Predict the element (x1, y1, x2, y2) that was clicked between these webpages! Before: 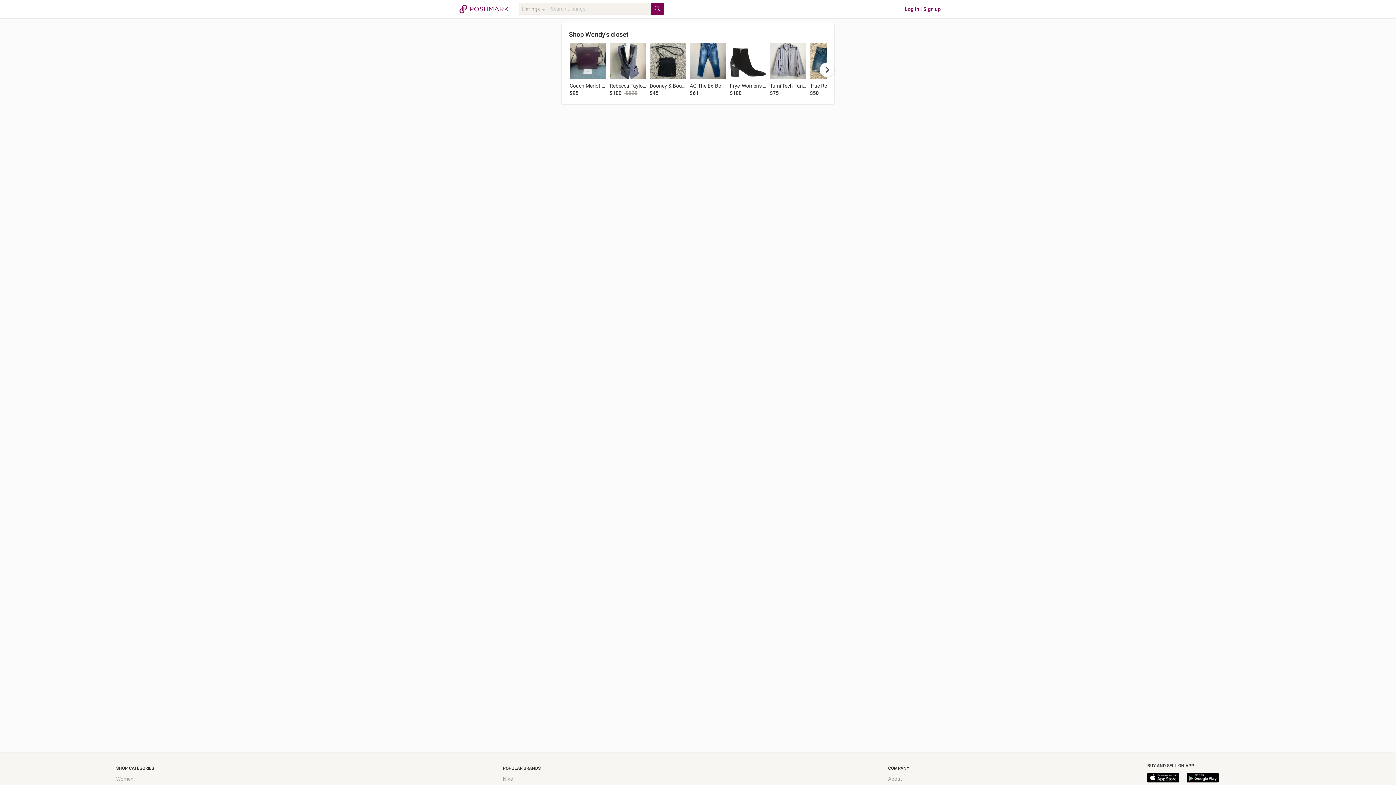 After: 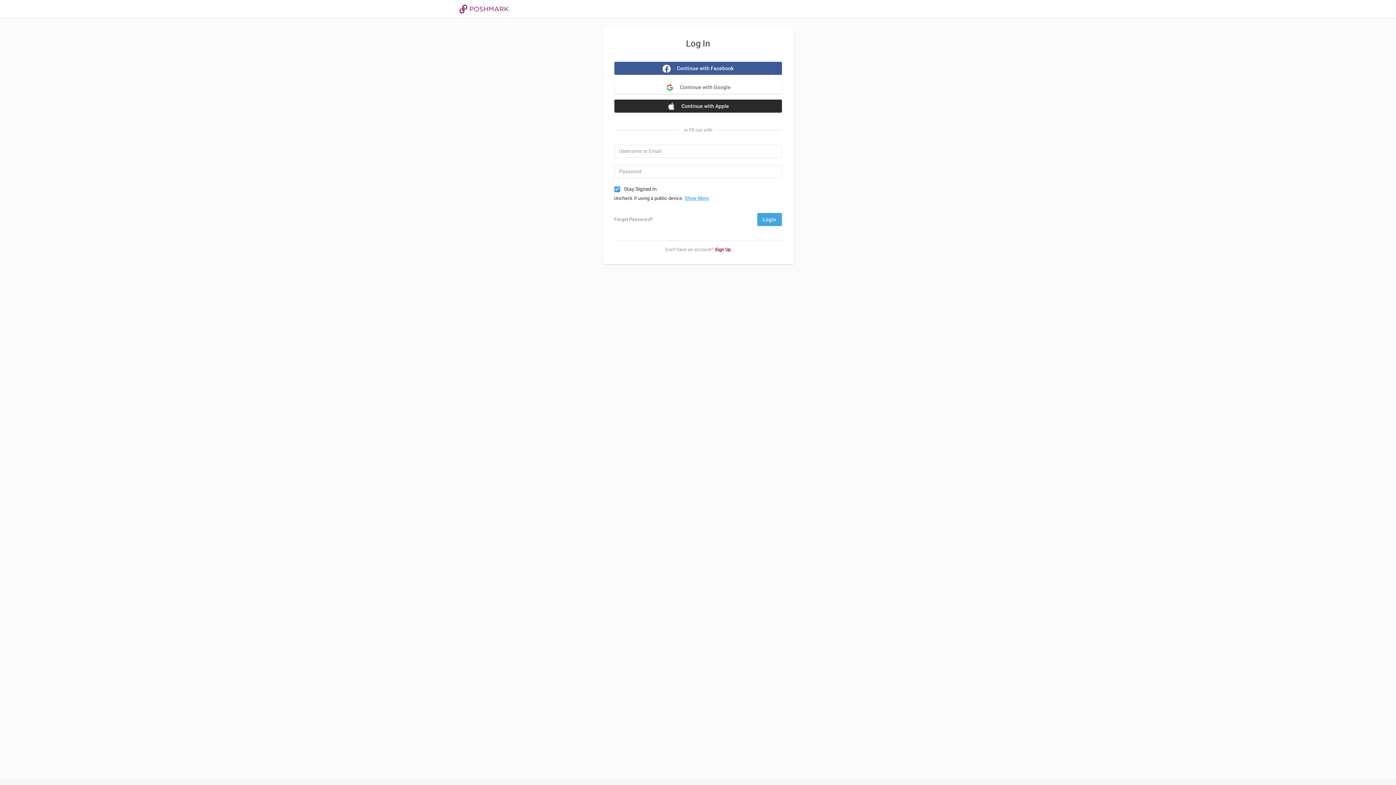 Action: label: Log in bbox: (905, 6, 919, 12)